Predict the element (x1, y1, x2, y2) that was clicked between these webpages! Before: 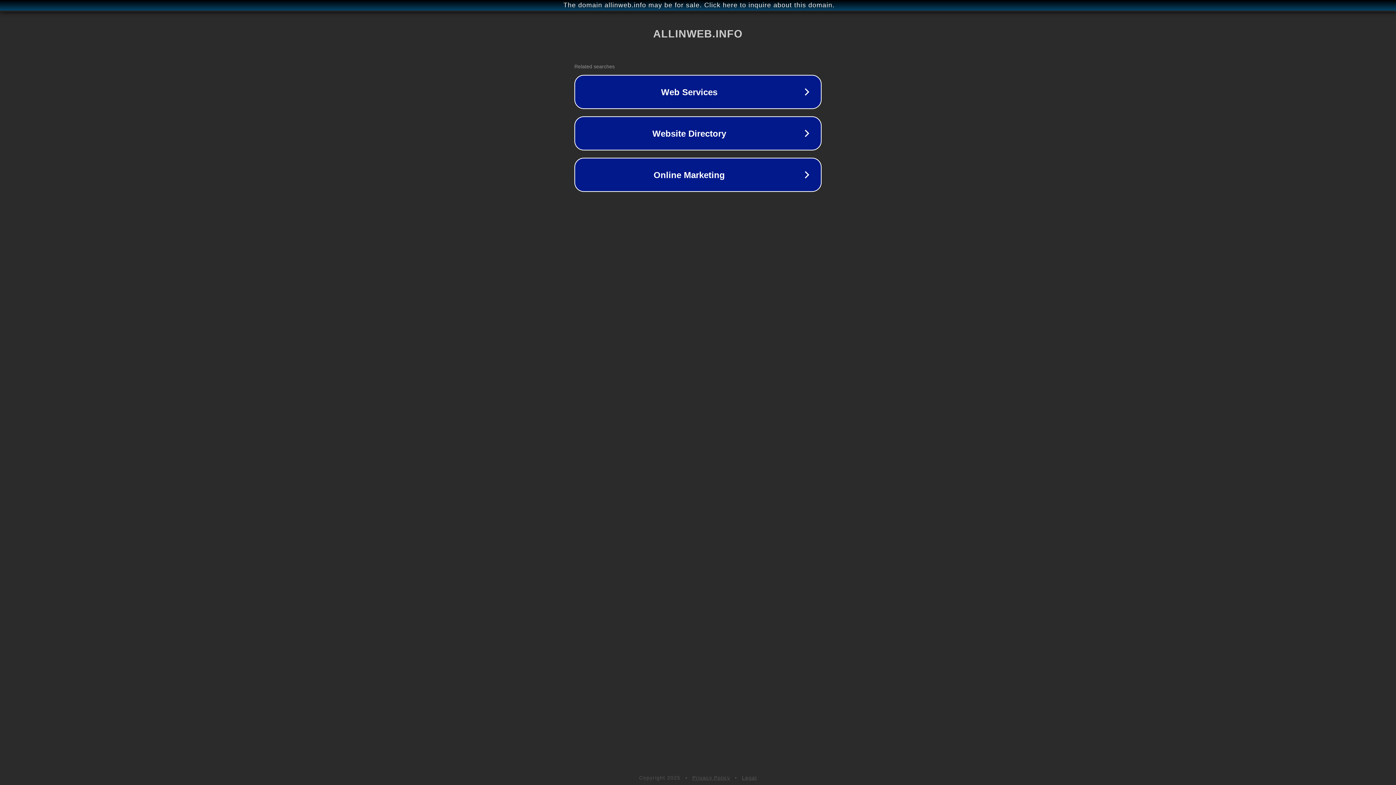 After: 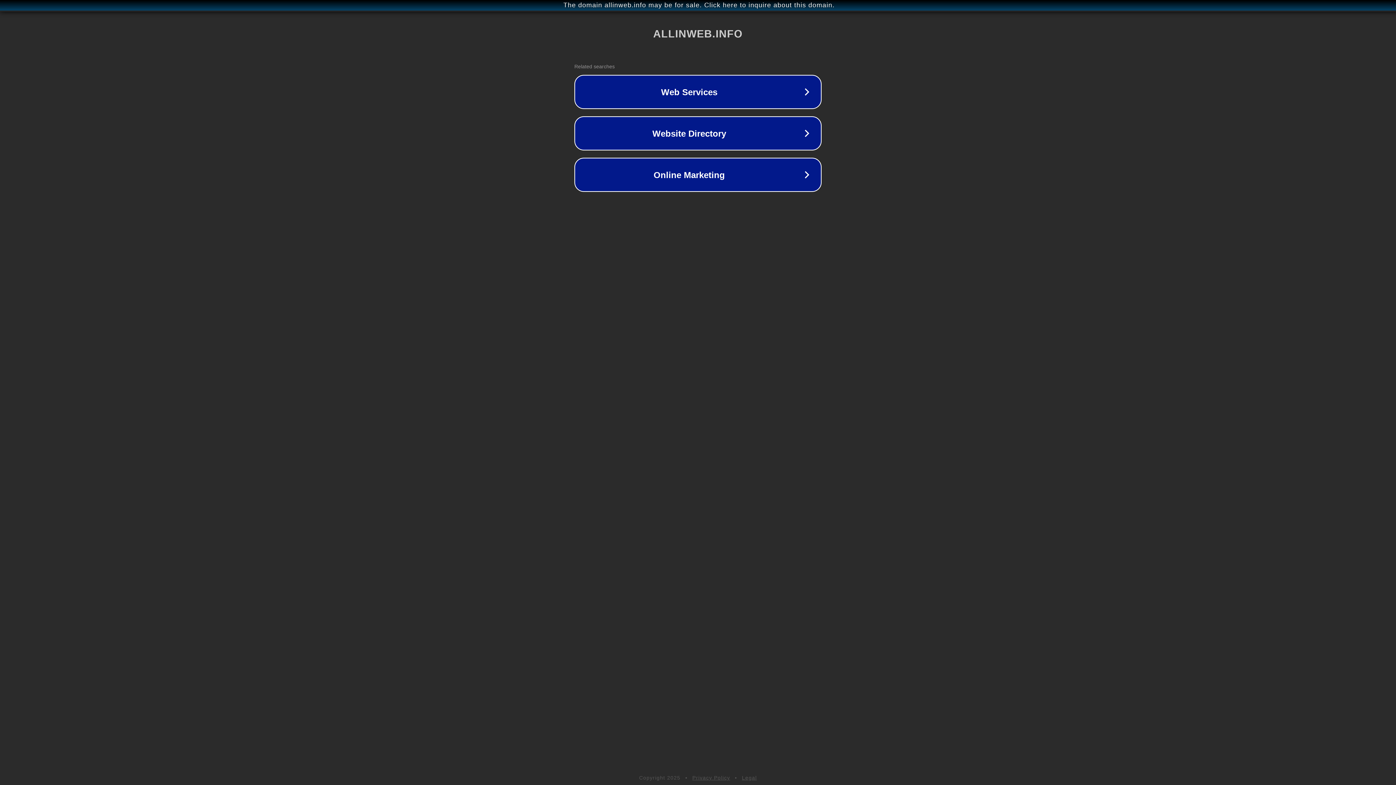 Action: label: Legal bbox: (742, 775, 757, 781)